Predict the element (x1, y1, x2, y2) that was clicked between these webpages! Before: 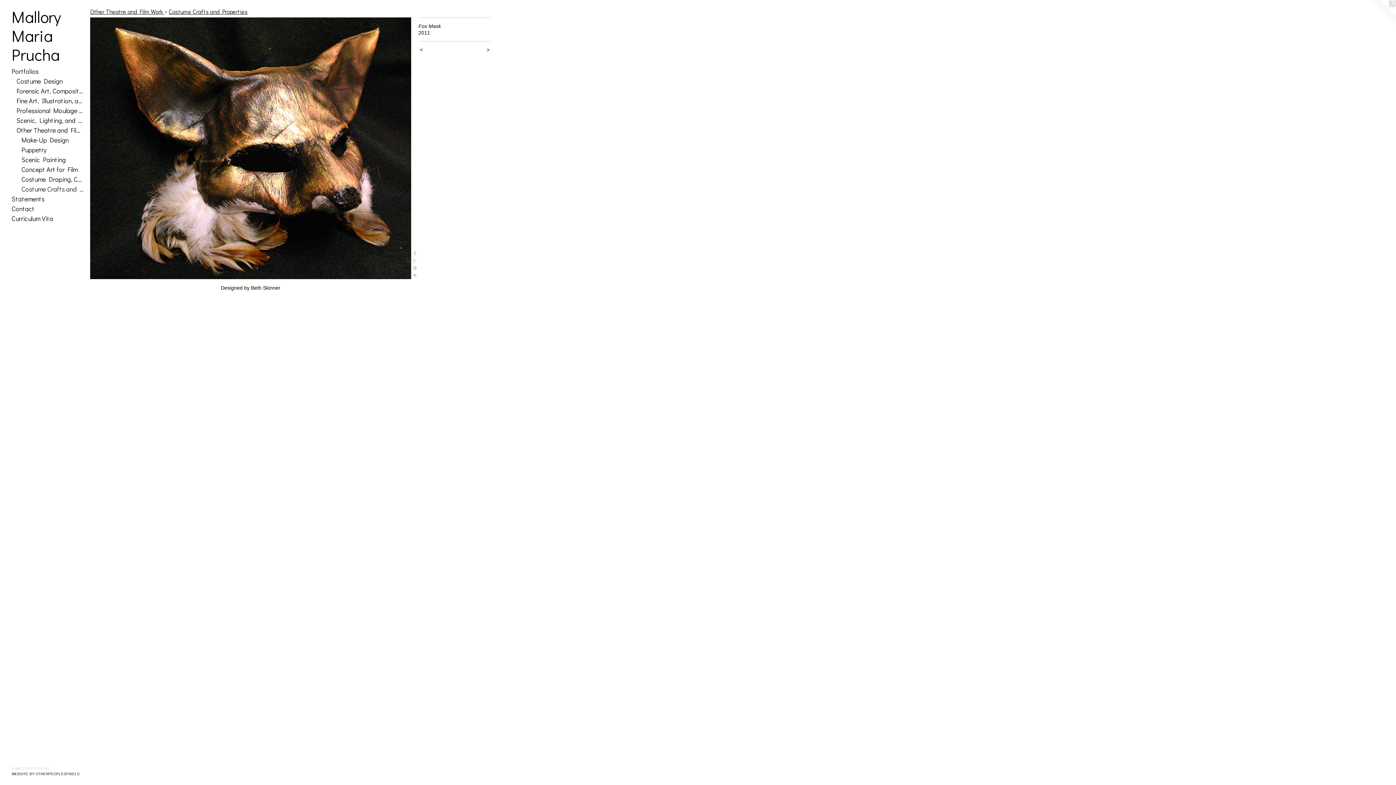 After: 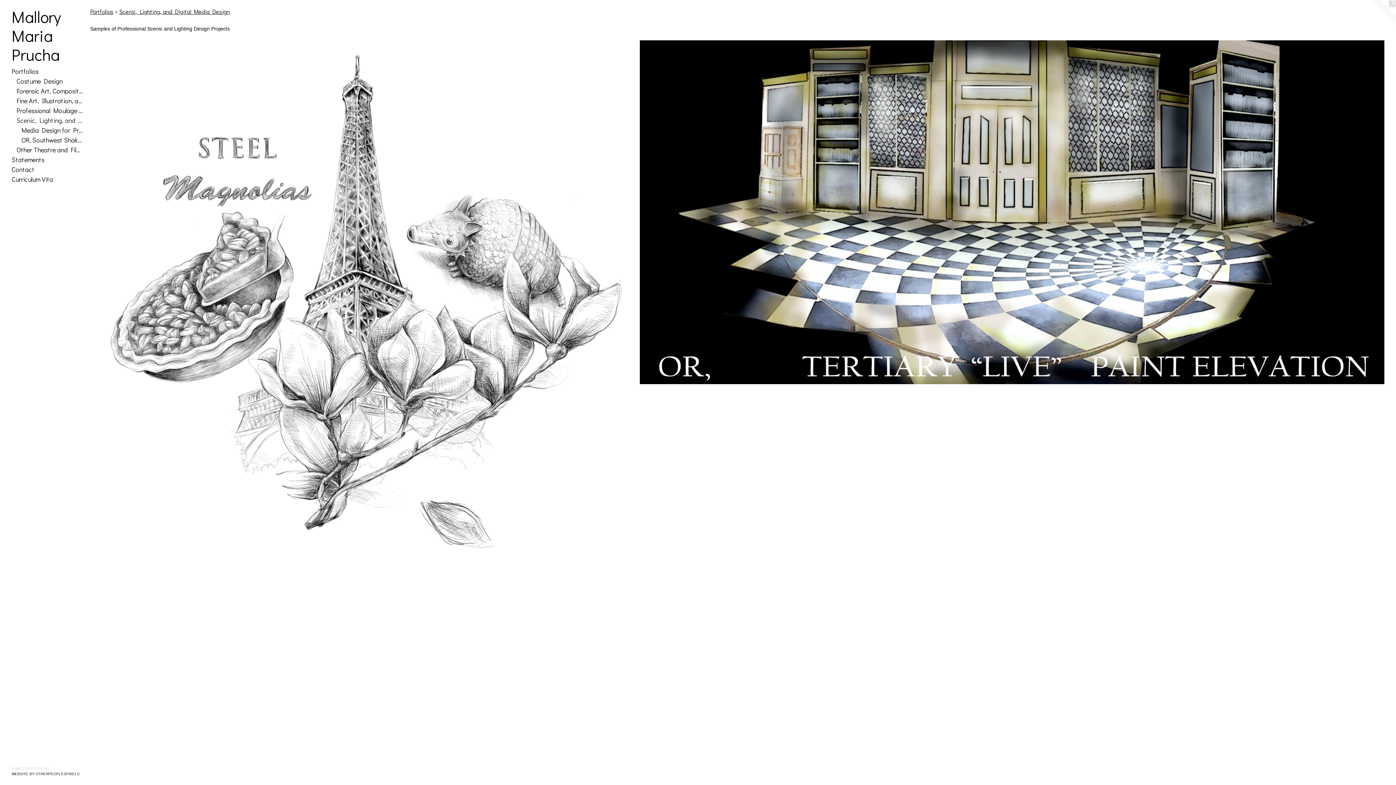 Action: bbox: (16, 115, 84, 125) label: Scenic, Lighting, and Digital Media Design